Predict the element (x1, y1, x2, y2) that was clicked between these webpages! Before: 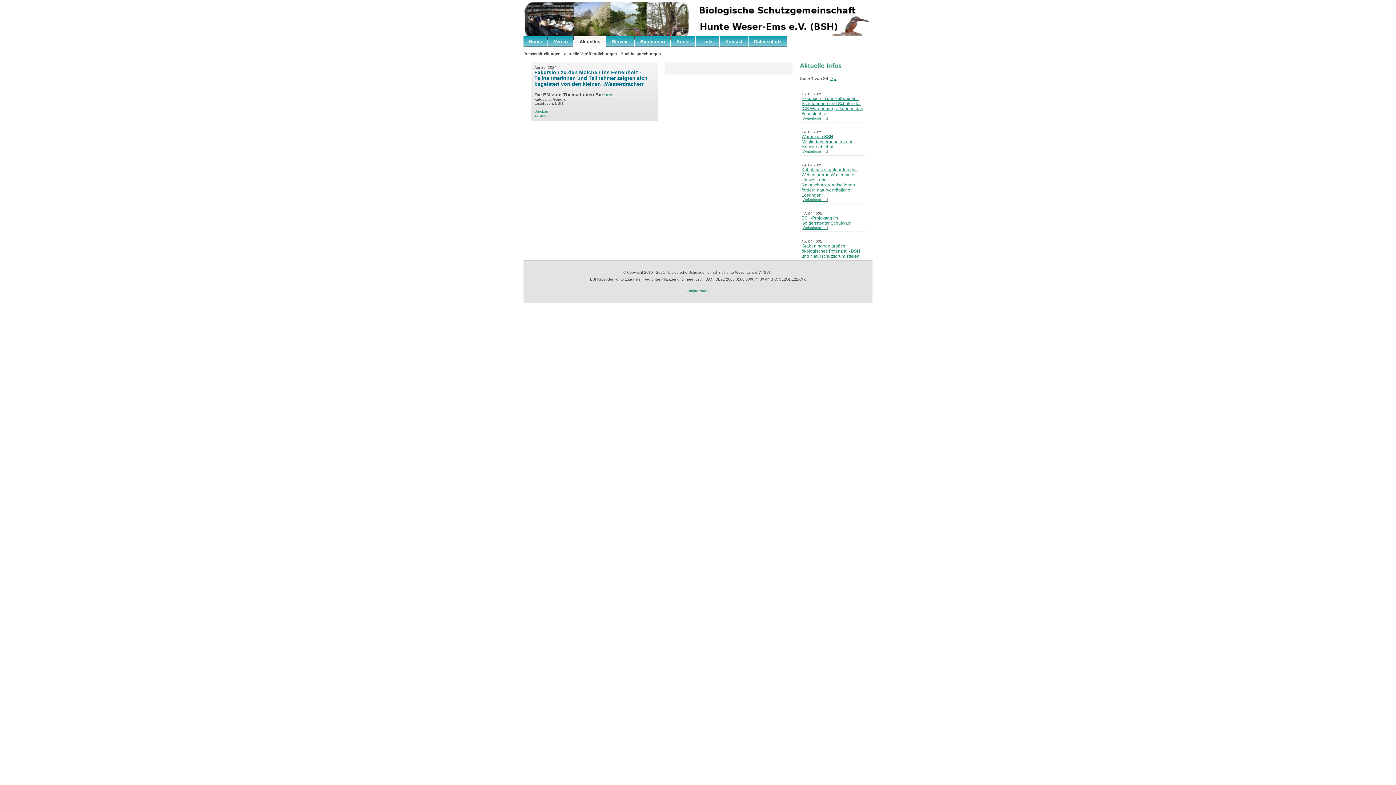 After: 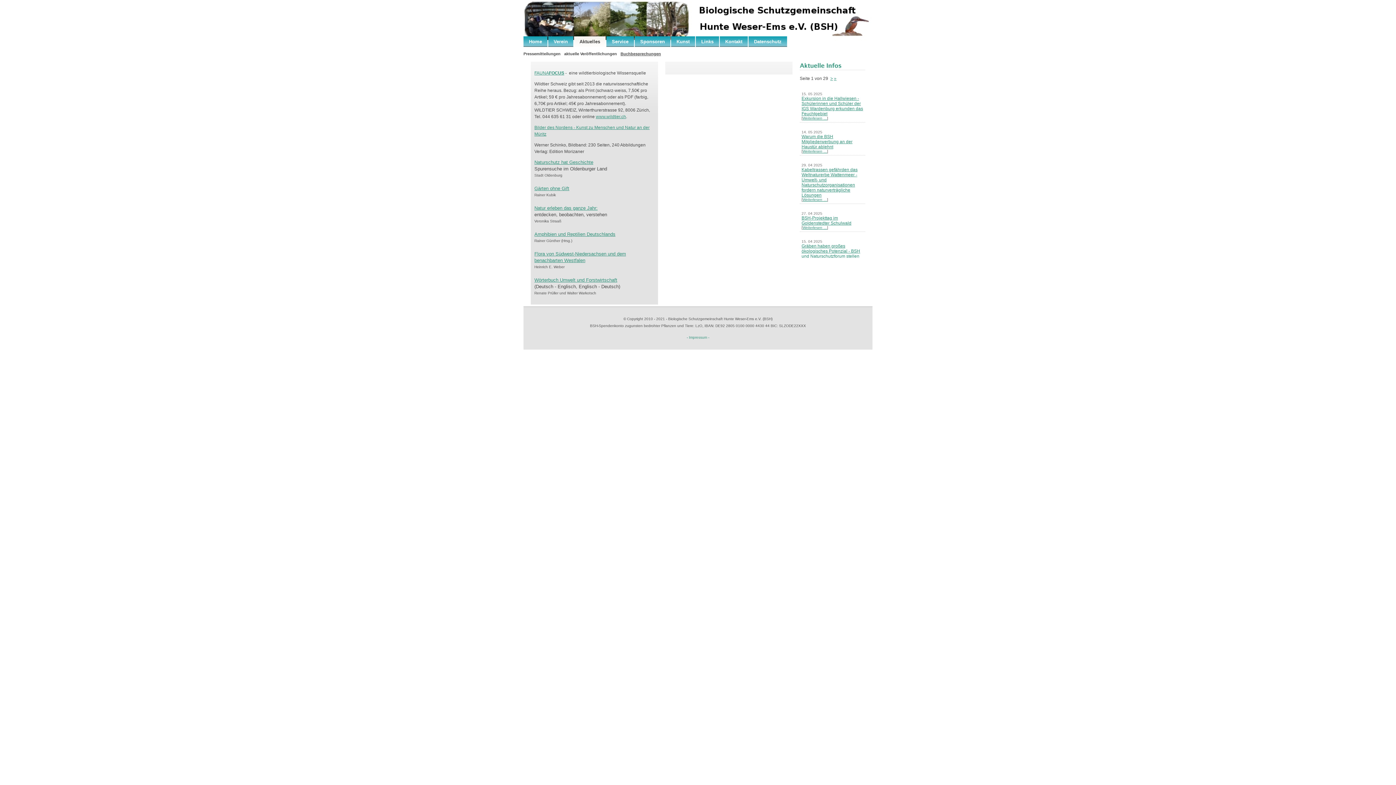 Action: bbox: (620, 51, 661, 56) label: Buchbesprechungen